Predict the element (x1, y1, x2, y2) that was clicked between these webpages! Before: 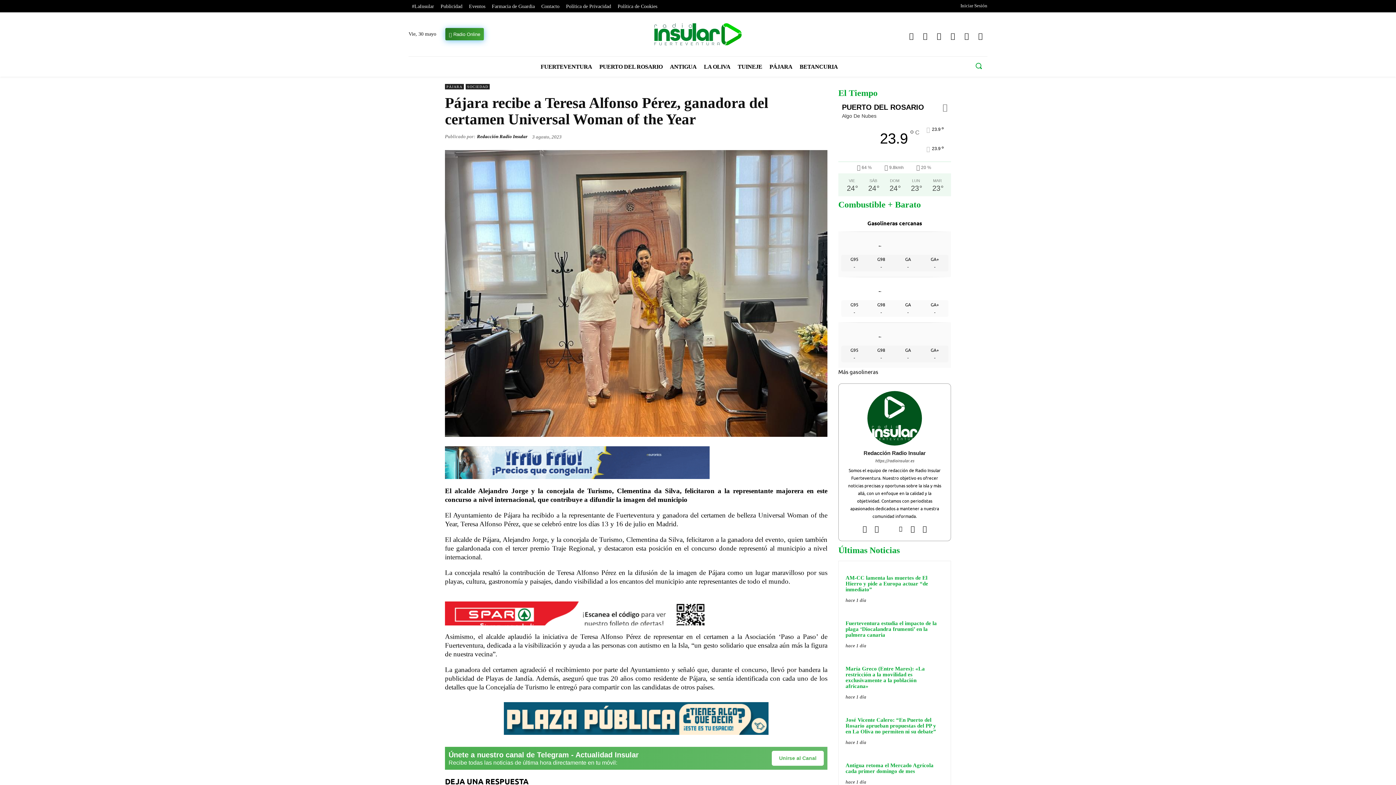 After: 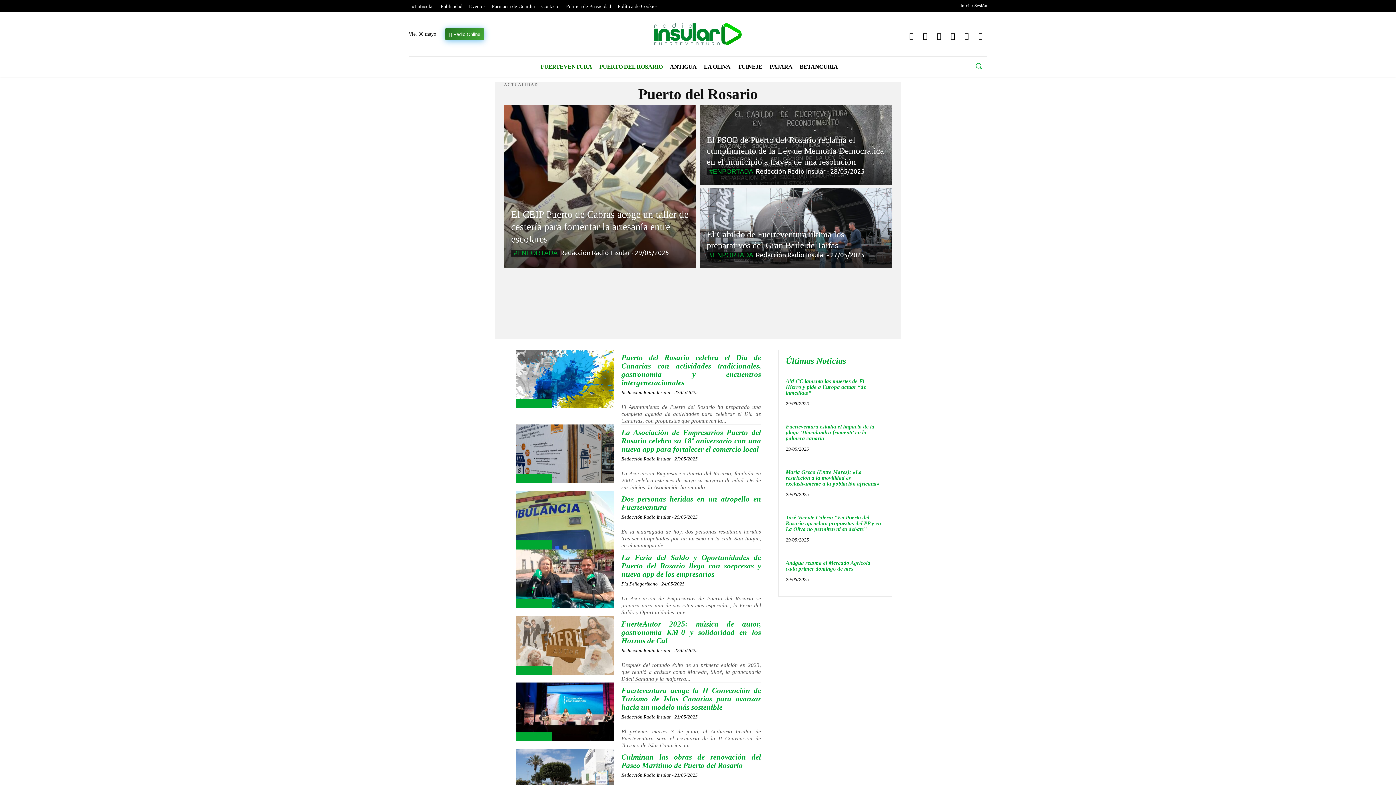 Action: bbox: (595, 56, 666, 76) label: PUERTO DEL ROSARIO